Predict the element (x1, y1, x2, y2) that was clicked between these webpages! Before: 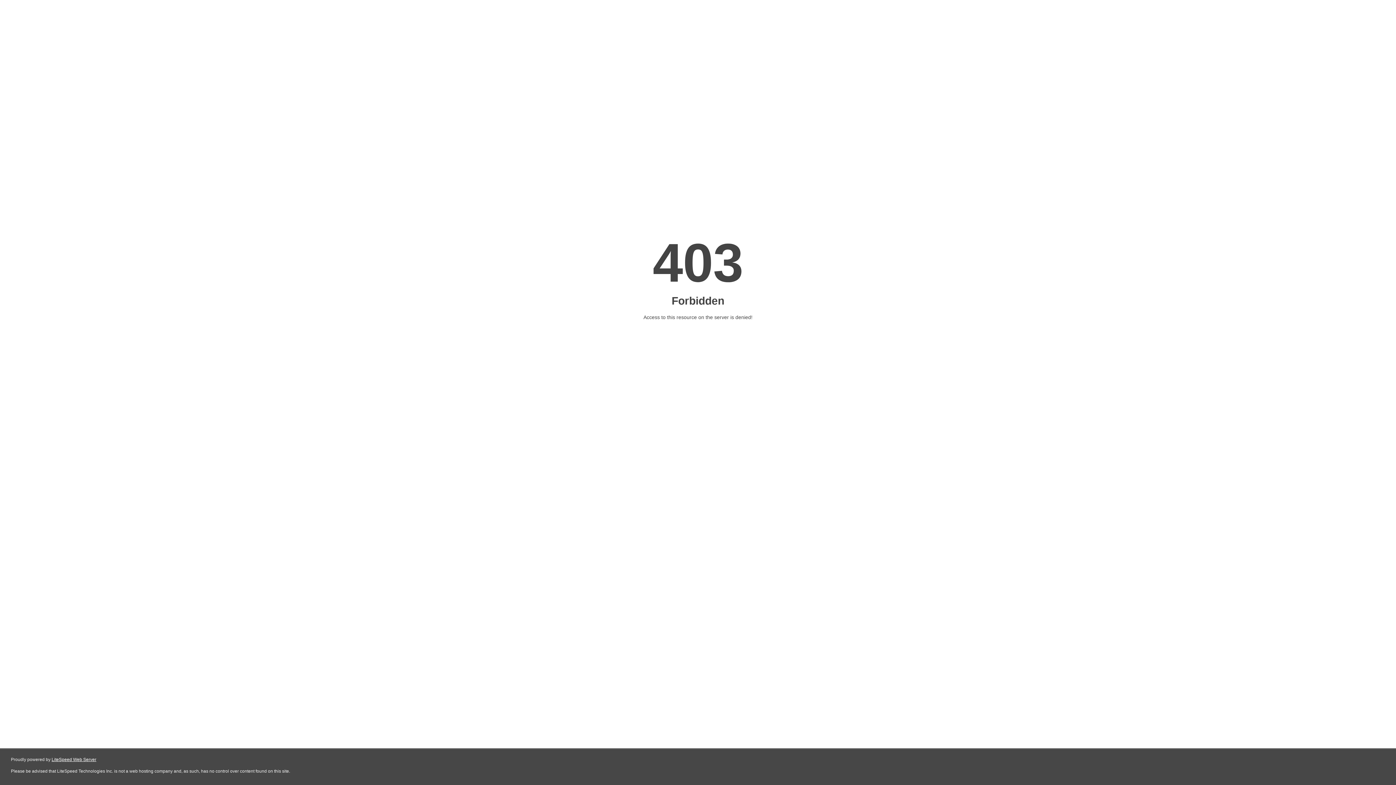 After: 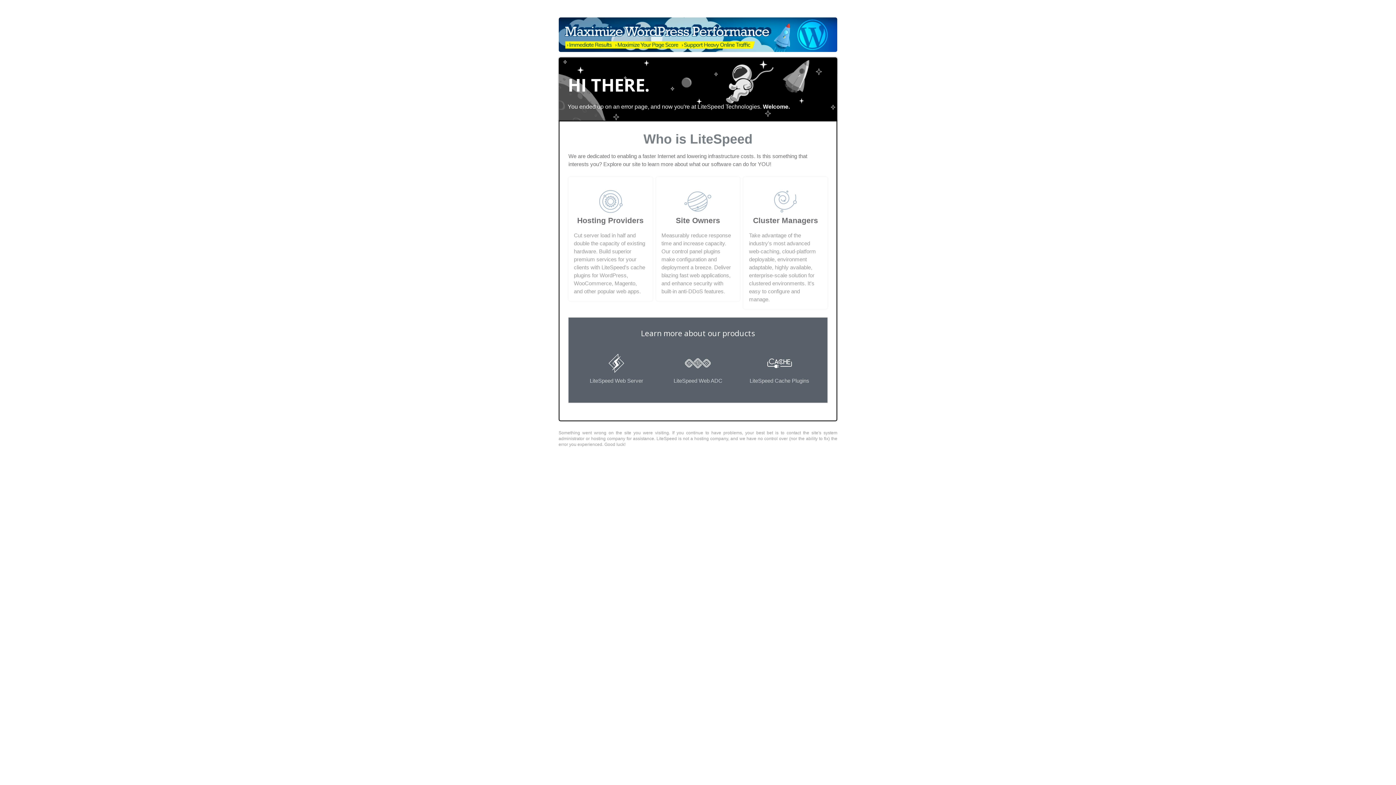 Action: bbox: (51, 757, 96, 762) label: LiteSpeed Web Server